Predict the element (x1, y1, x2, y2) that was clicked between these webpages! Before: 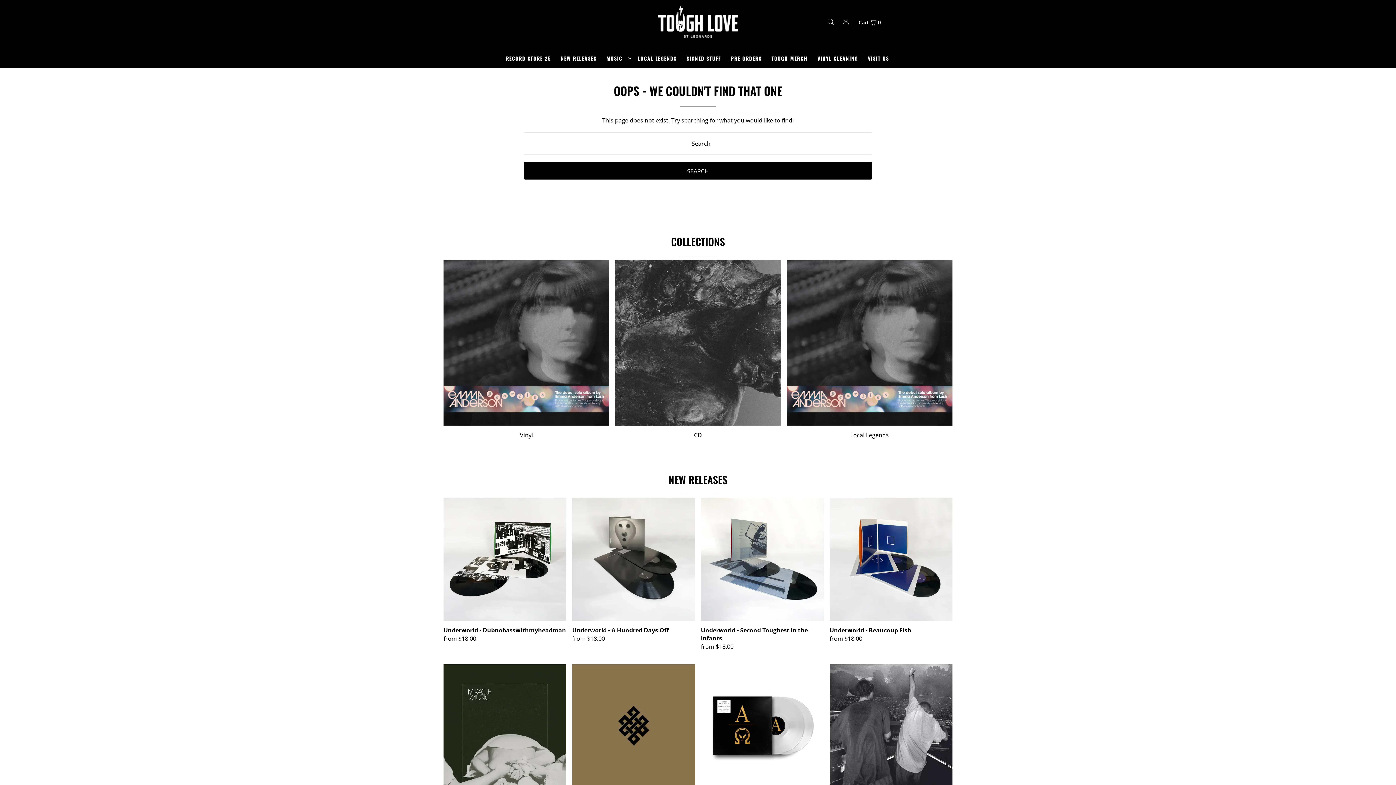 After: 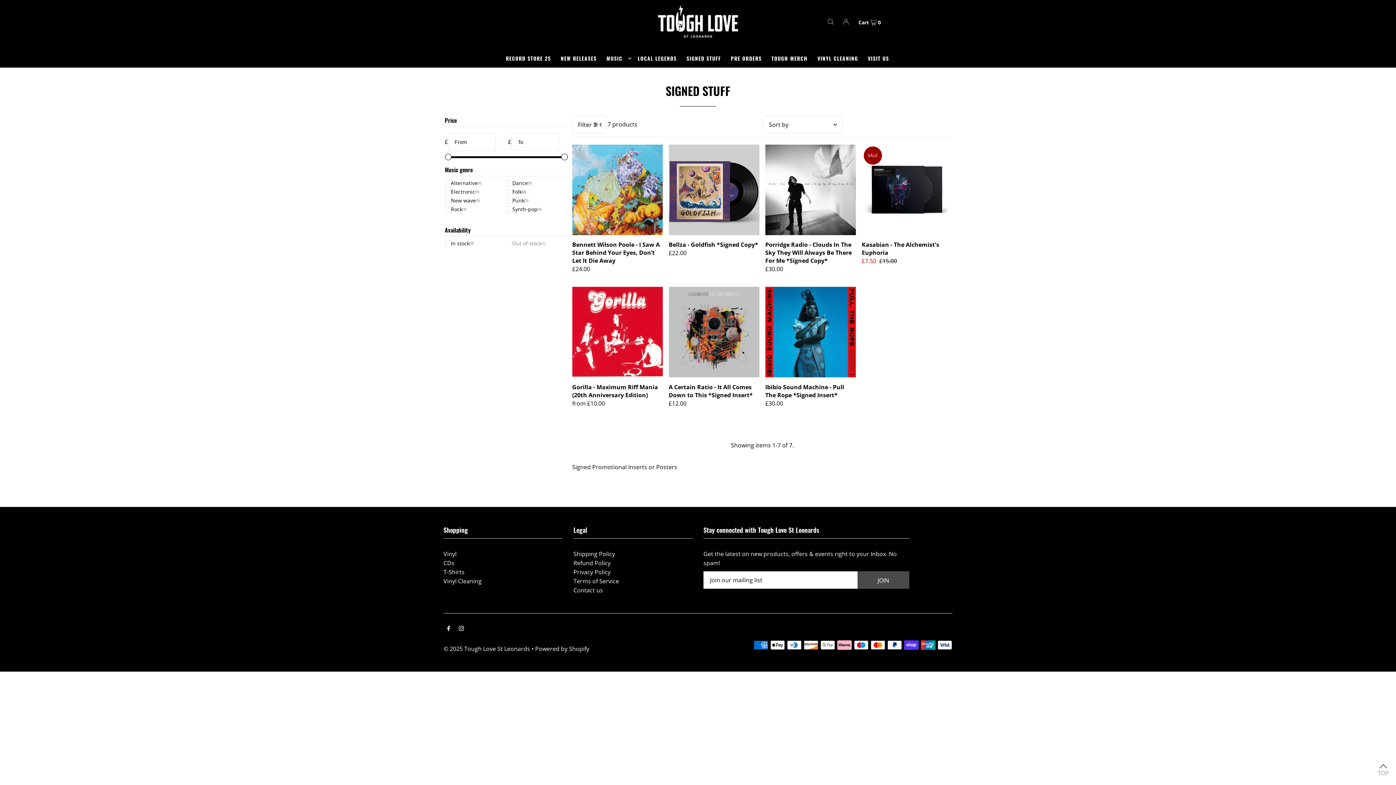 Action: bbox: (683, 49, 724, 67) label: SIGNED STUFF